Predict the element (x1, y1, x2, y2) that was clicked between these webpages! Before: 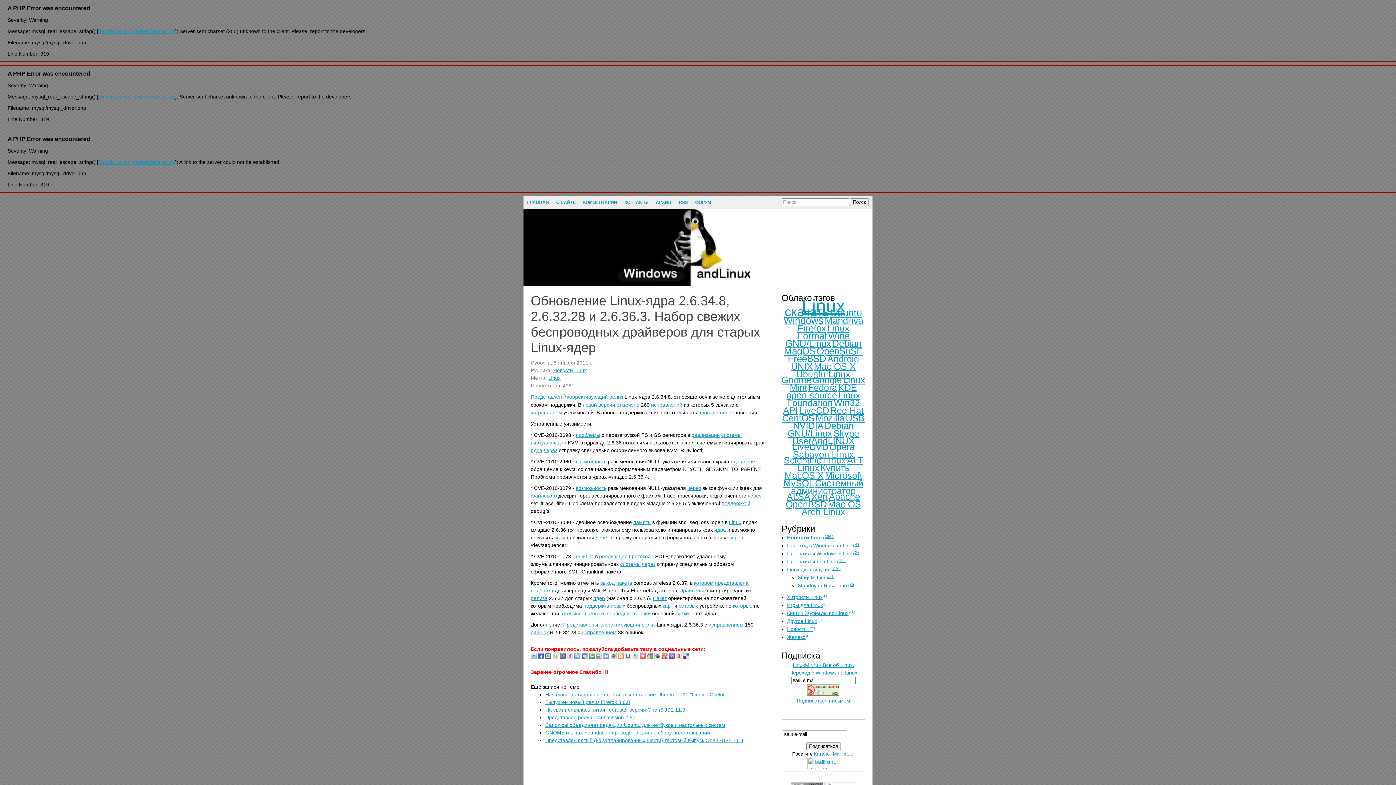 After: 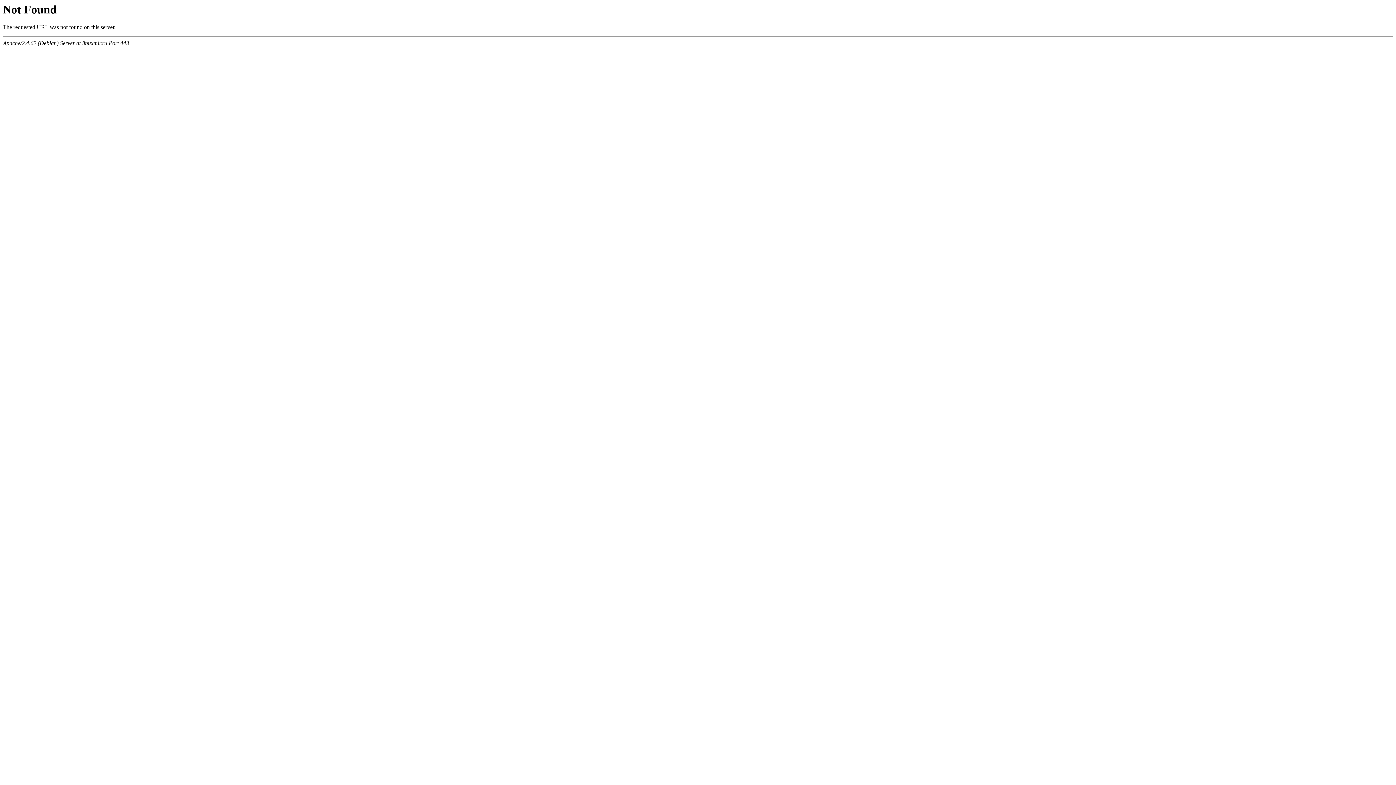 Action: label: GNU/Linux bbox: (785, 338, 831, 349)